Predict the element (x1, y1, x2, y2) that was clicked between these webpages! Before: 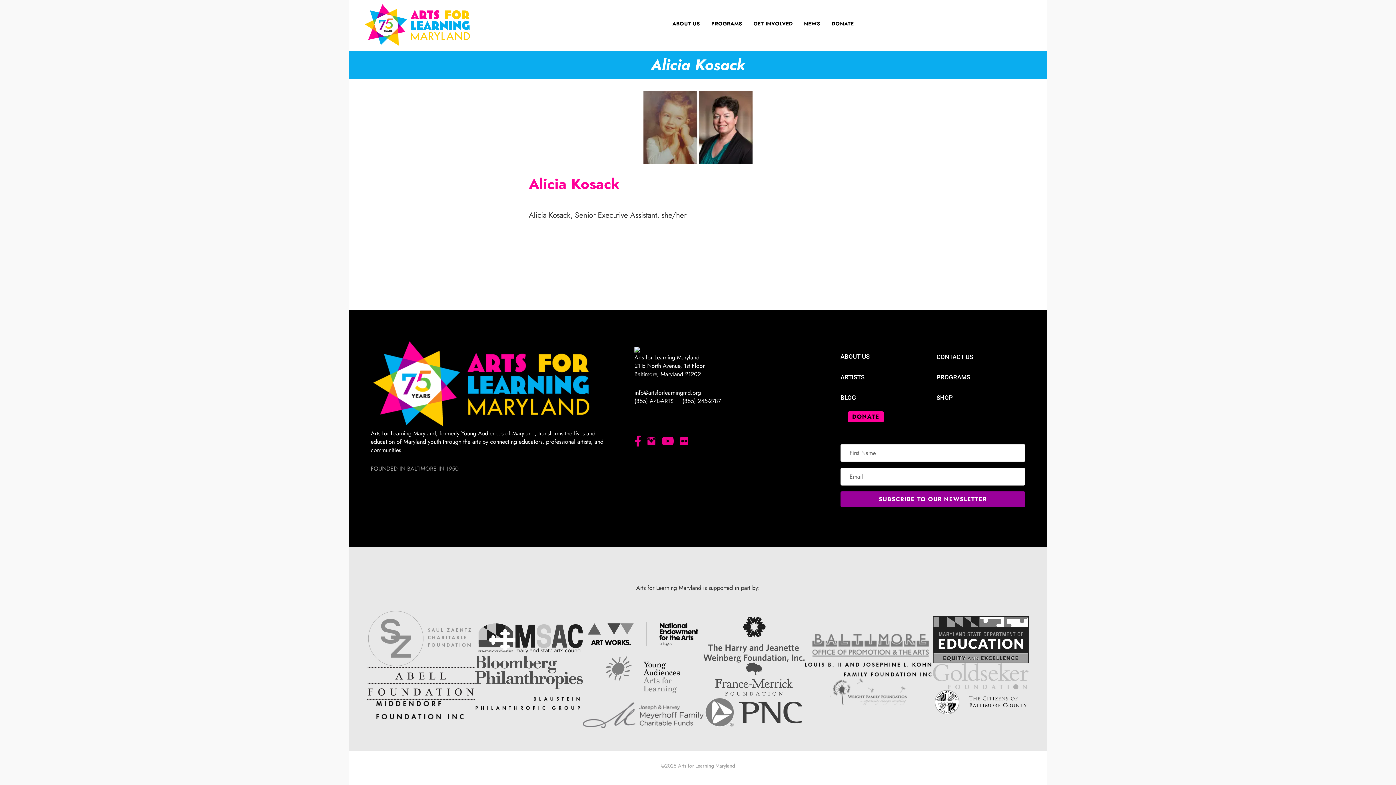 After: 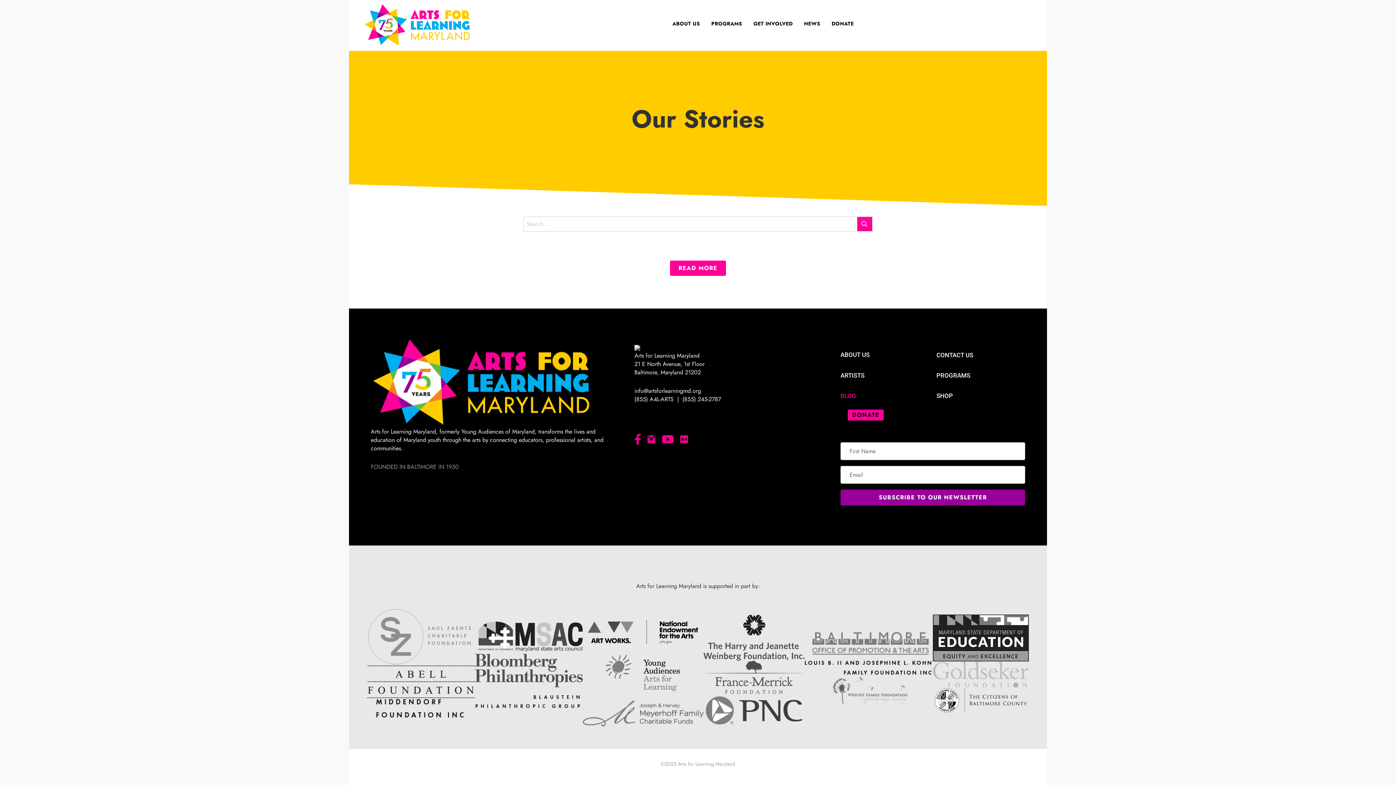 Action: label: BLOG bbox: (840, 391, 929, 404)